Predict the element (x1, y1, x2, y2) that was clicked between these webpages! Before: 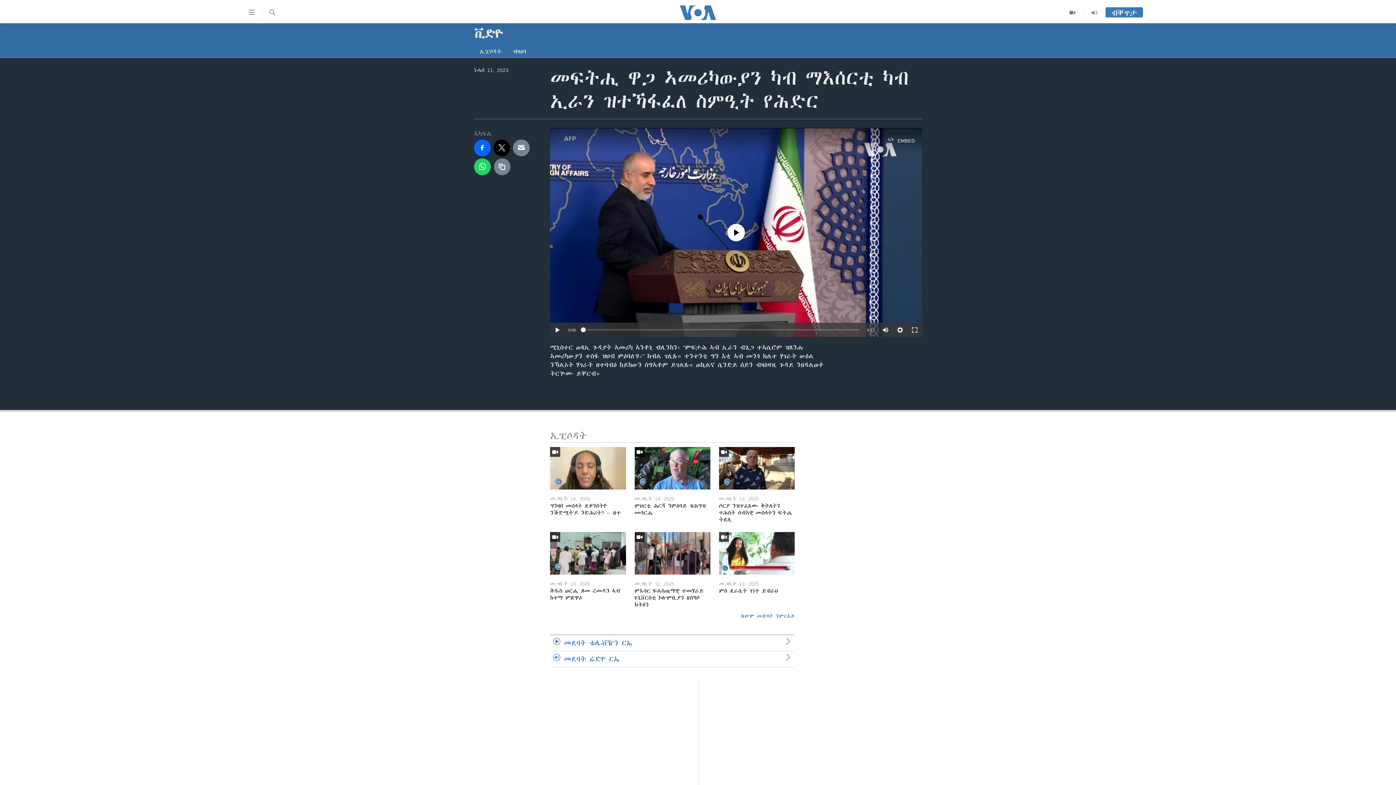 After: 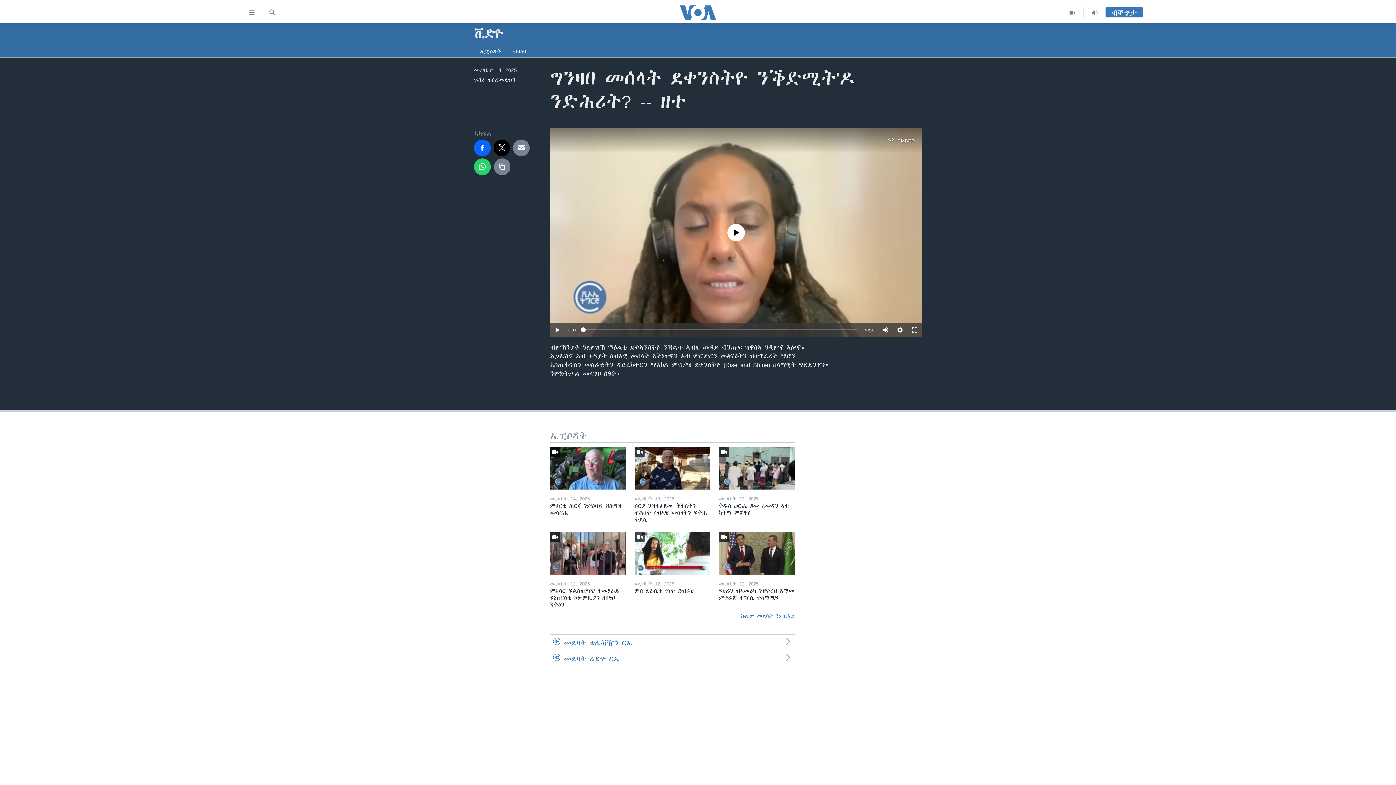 Action: bbox: (550, 447, 626, 489)